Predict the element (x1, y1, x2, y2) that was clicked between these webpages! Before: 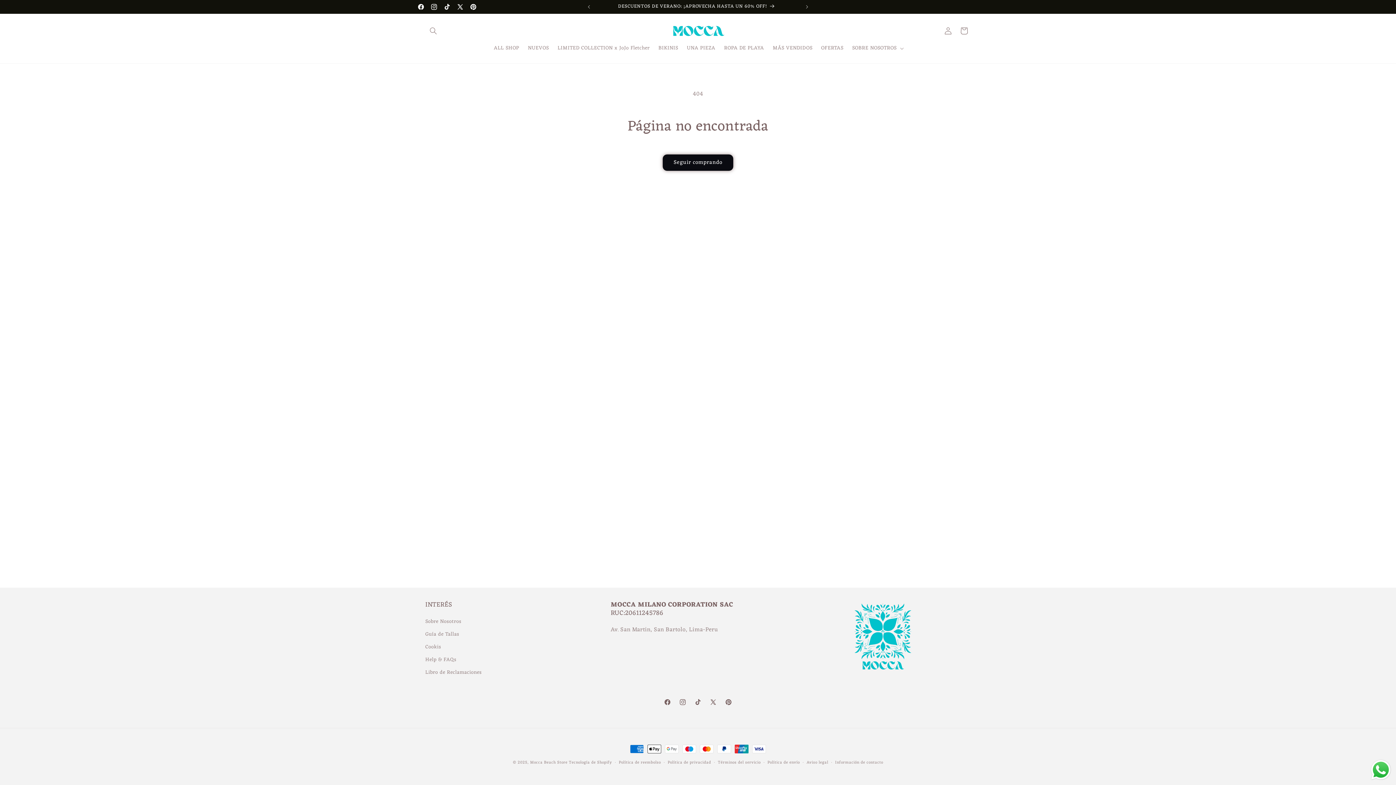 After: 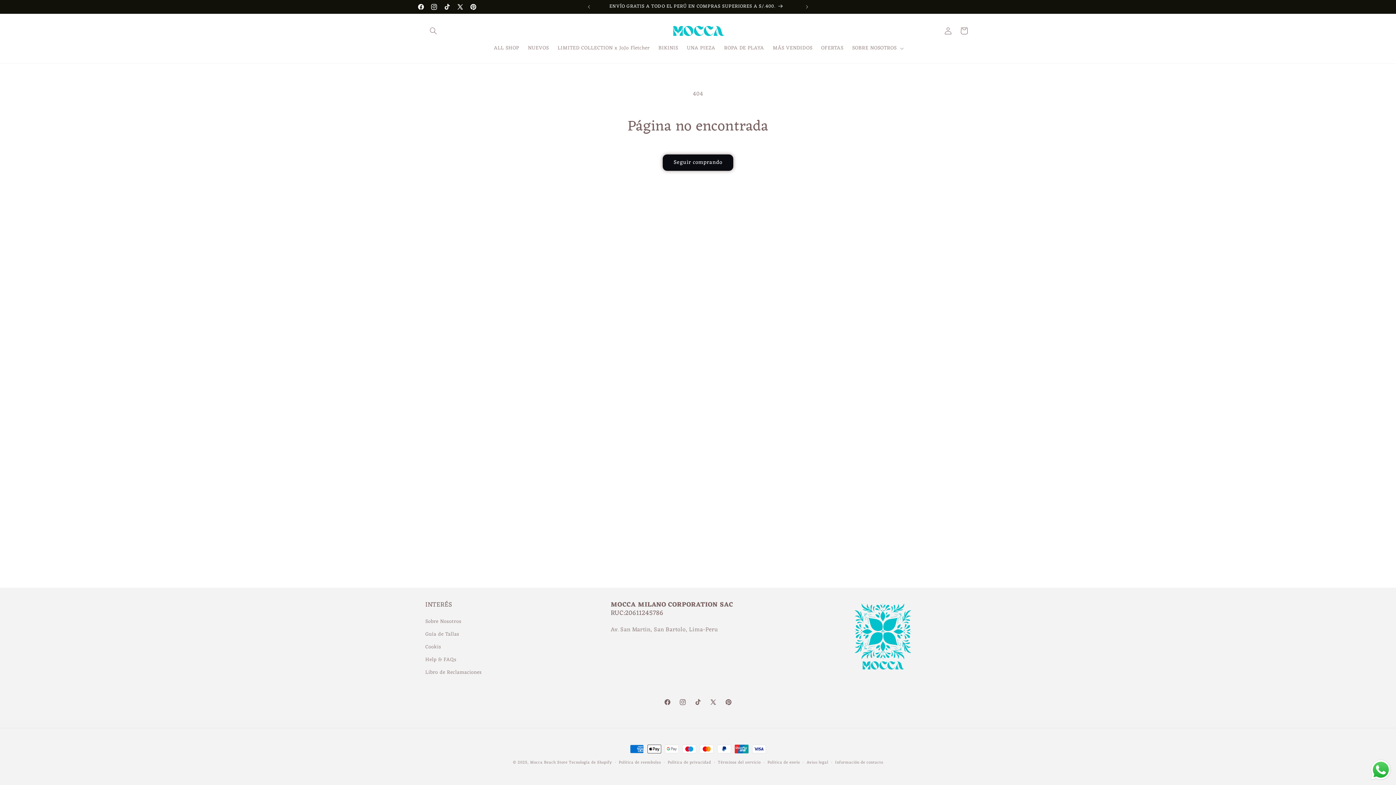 Action: label: Send a message via WhatsApp bbox: (1369, 758, 1392, 781)